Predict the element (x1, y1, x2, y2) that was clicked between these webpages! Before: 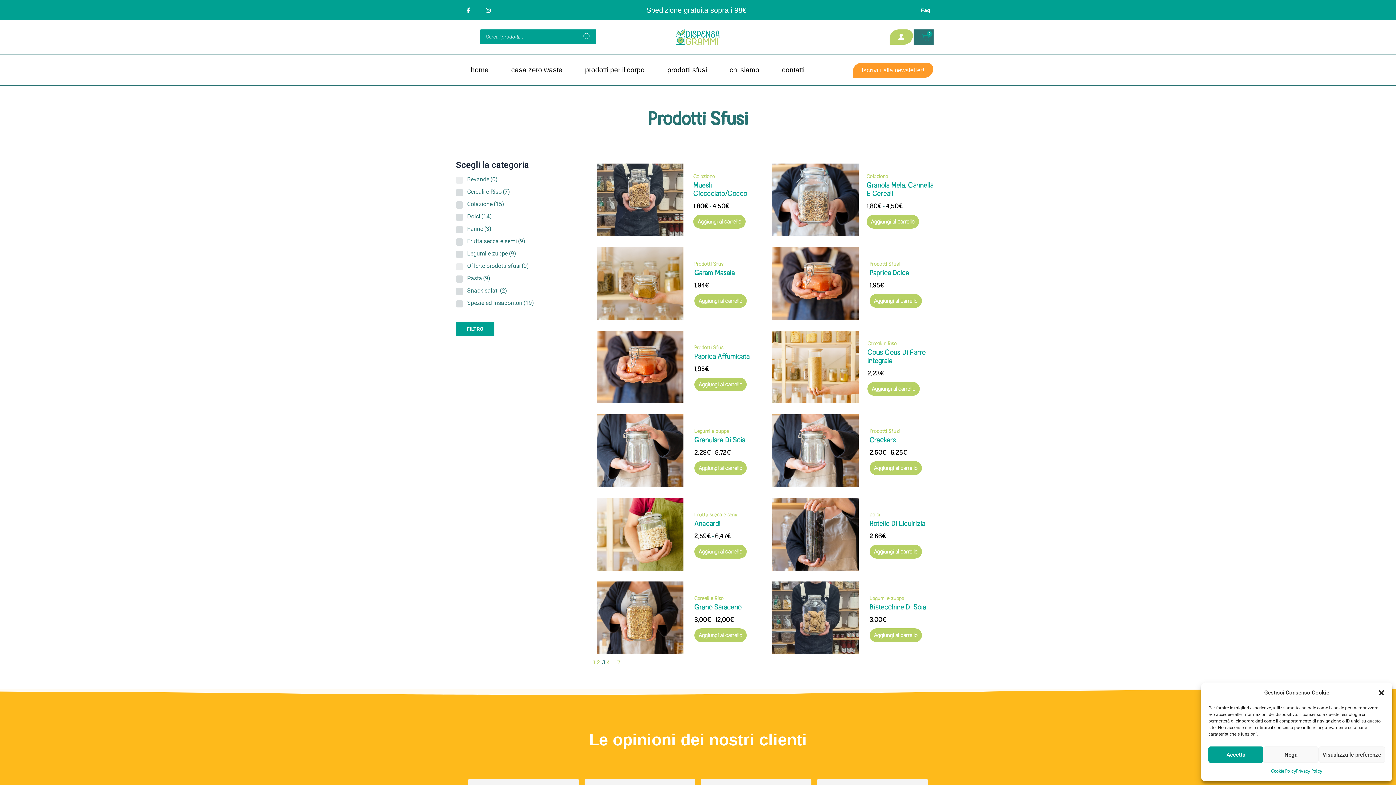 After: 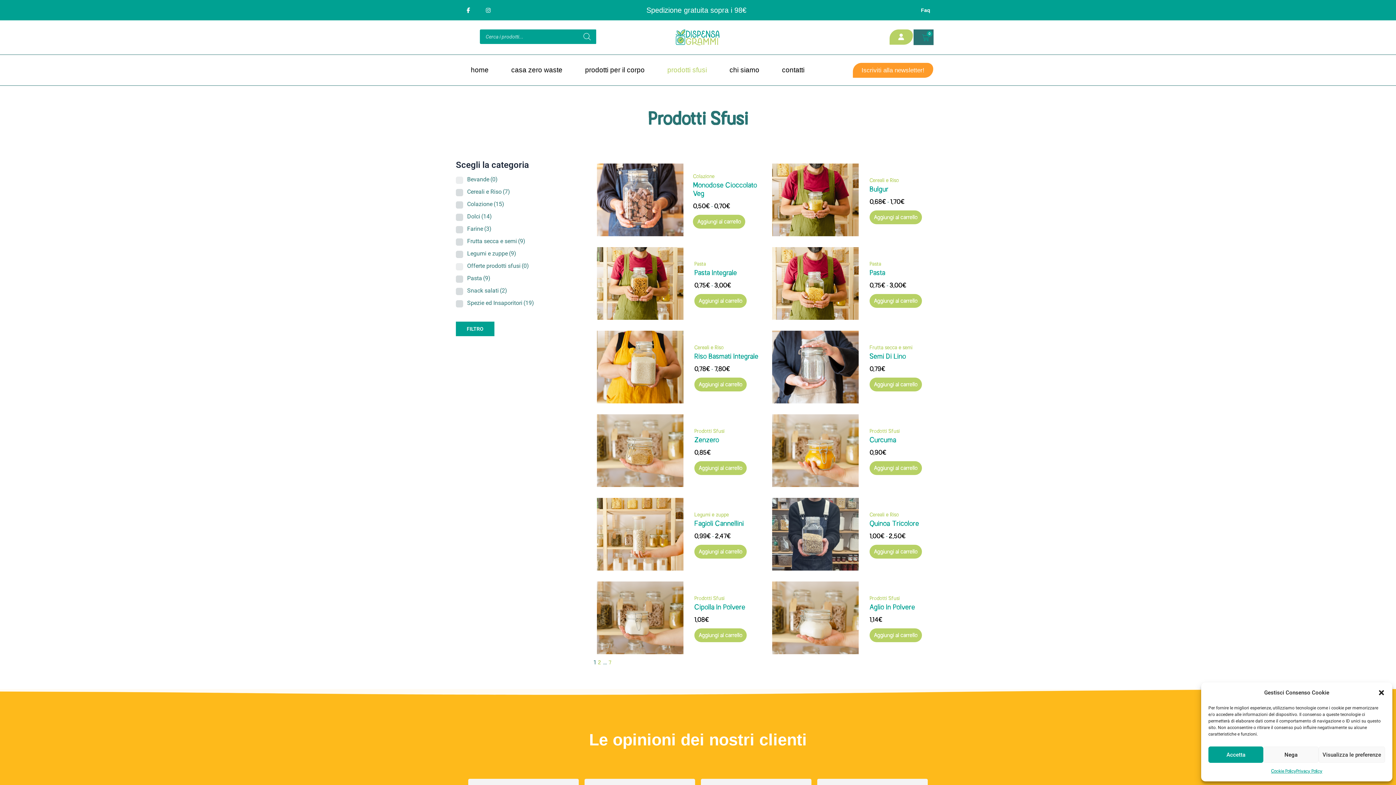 Action: label: Prodotti Sfusi bbox: (694, 344, 724, 351)